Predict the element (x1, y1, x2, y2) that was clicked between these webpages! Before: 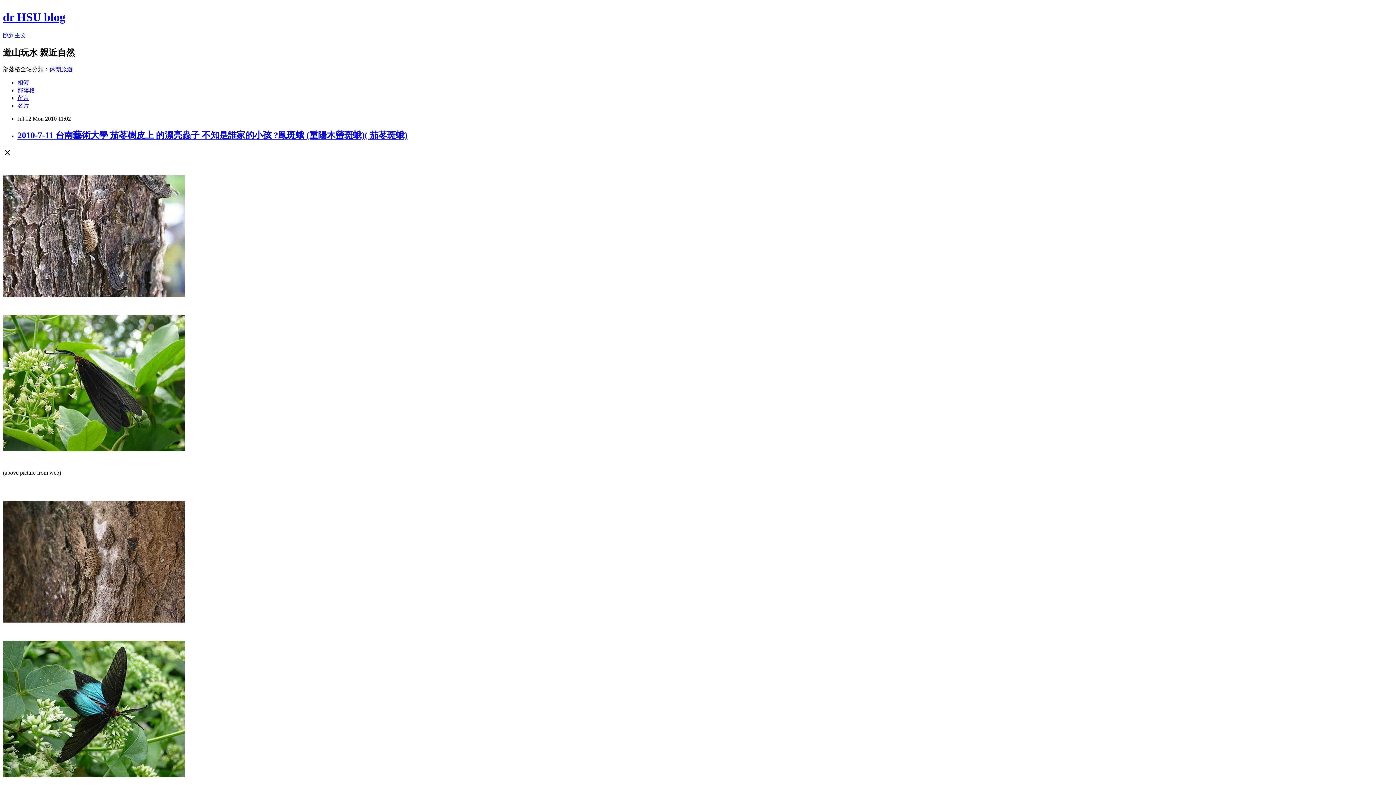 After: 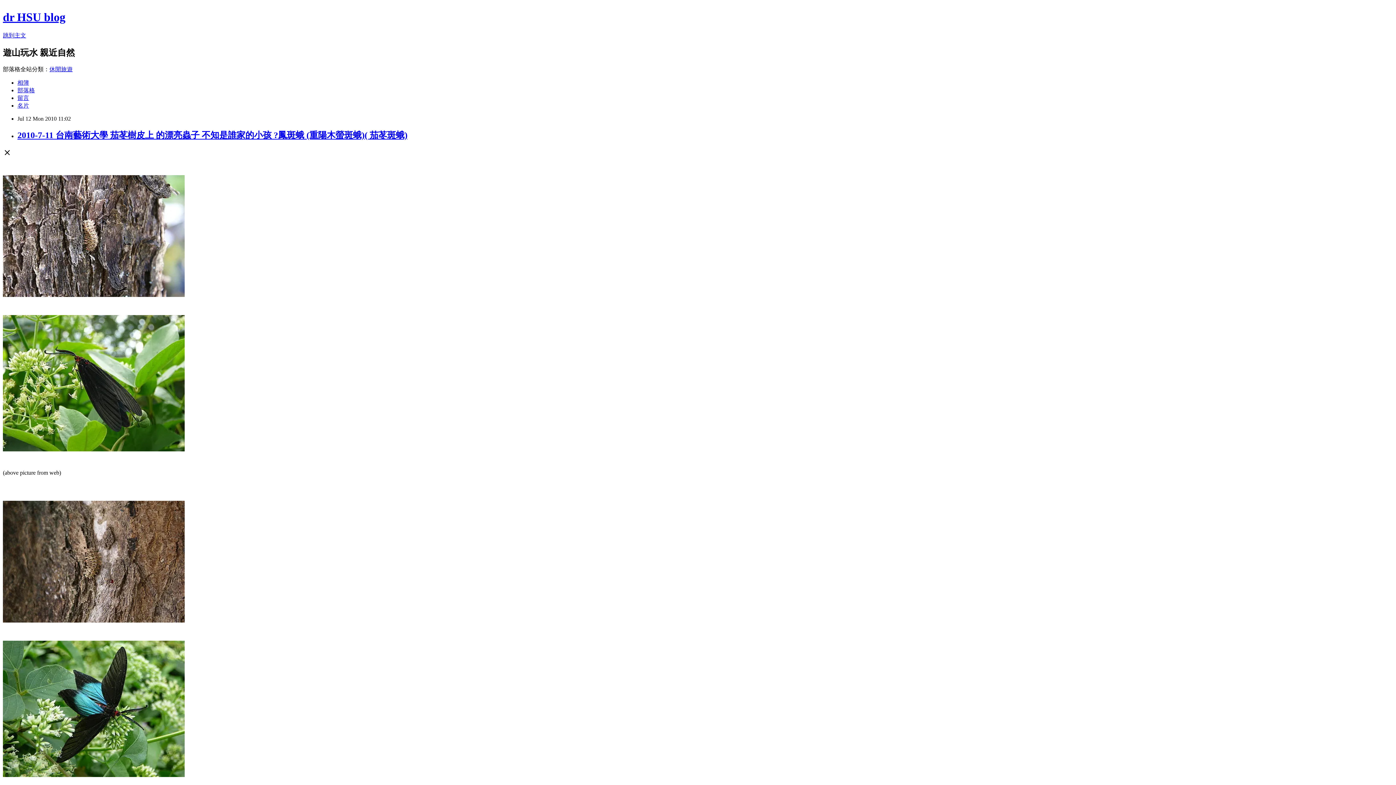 Action: bbox: (17, 130, 407, 139) label: 2010-7-11 台南藝術大學 茄苳樹皮上 的漂亮蟲子 不知是誰家的小孩 ?鳳斑蛾 (重陽木螢斑蛾)( 茄苳斑蛾)